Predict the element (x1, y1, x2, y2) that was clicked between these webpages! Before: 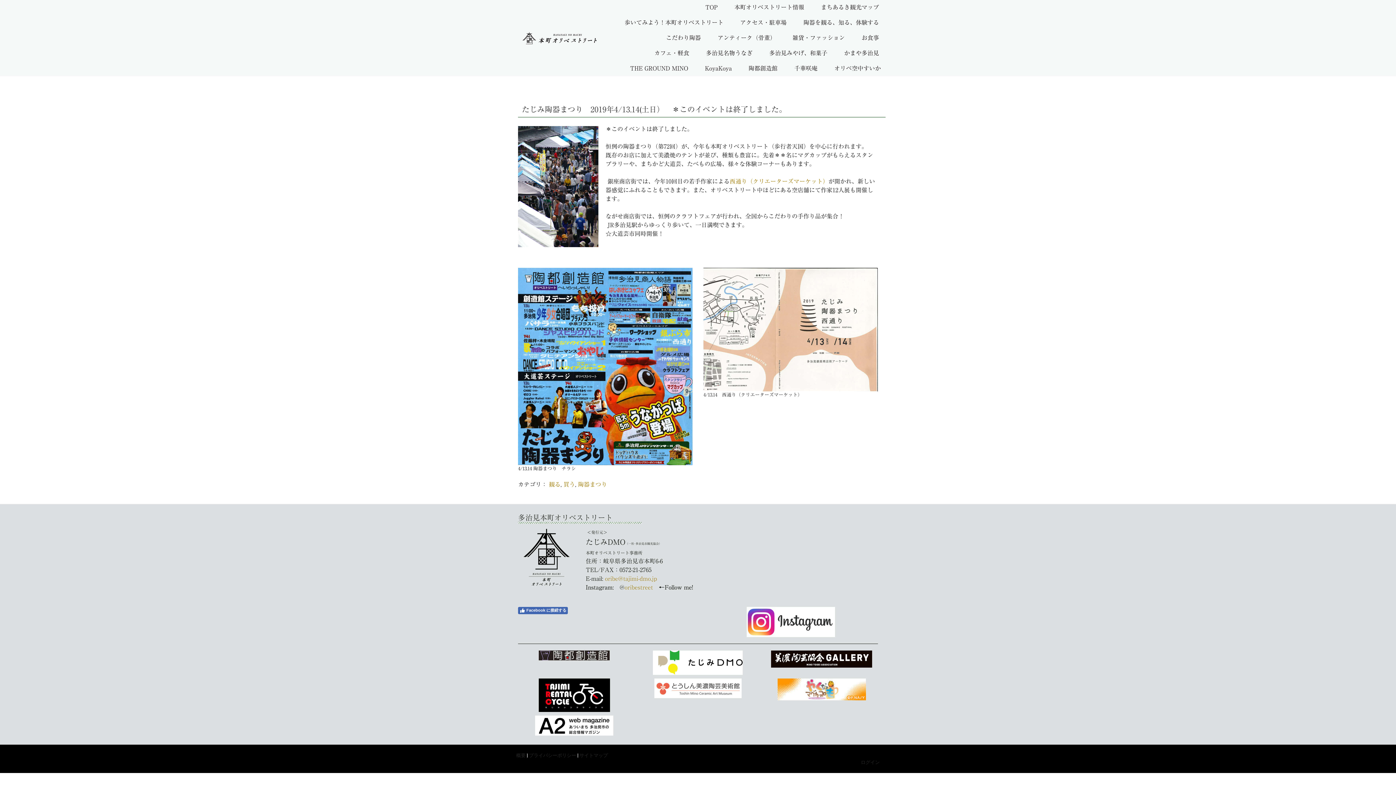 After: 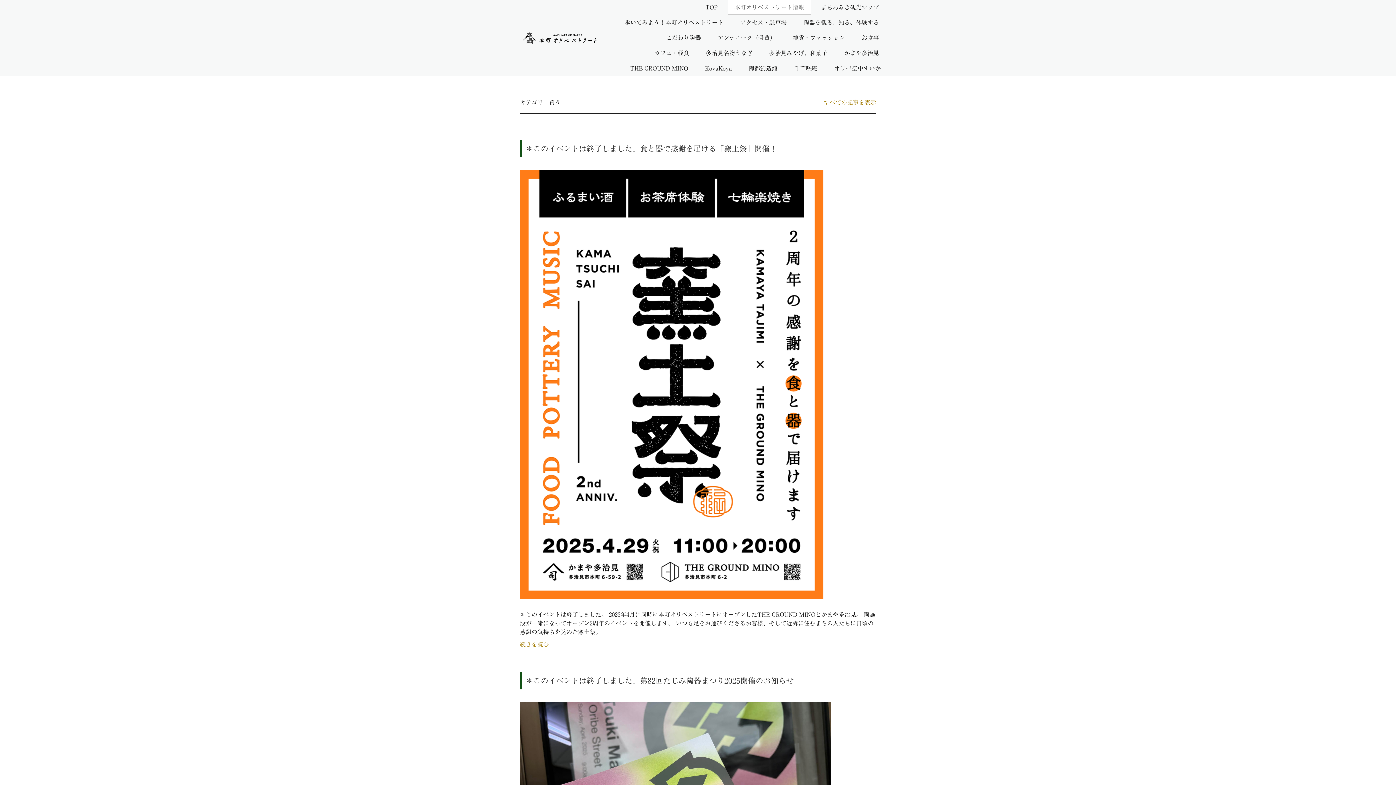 Action: label: 買う bbox: (563, 481, 575, 487)